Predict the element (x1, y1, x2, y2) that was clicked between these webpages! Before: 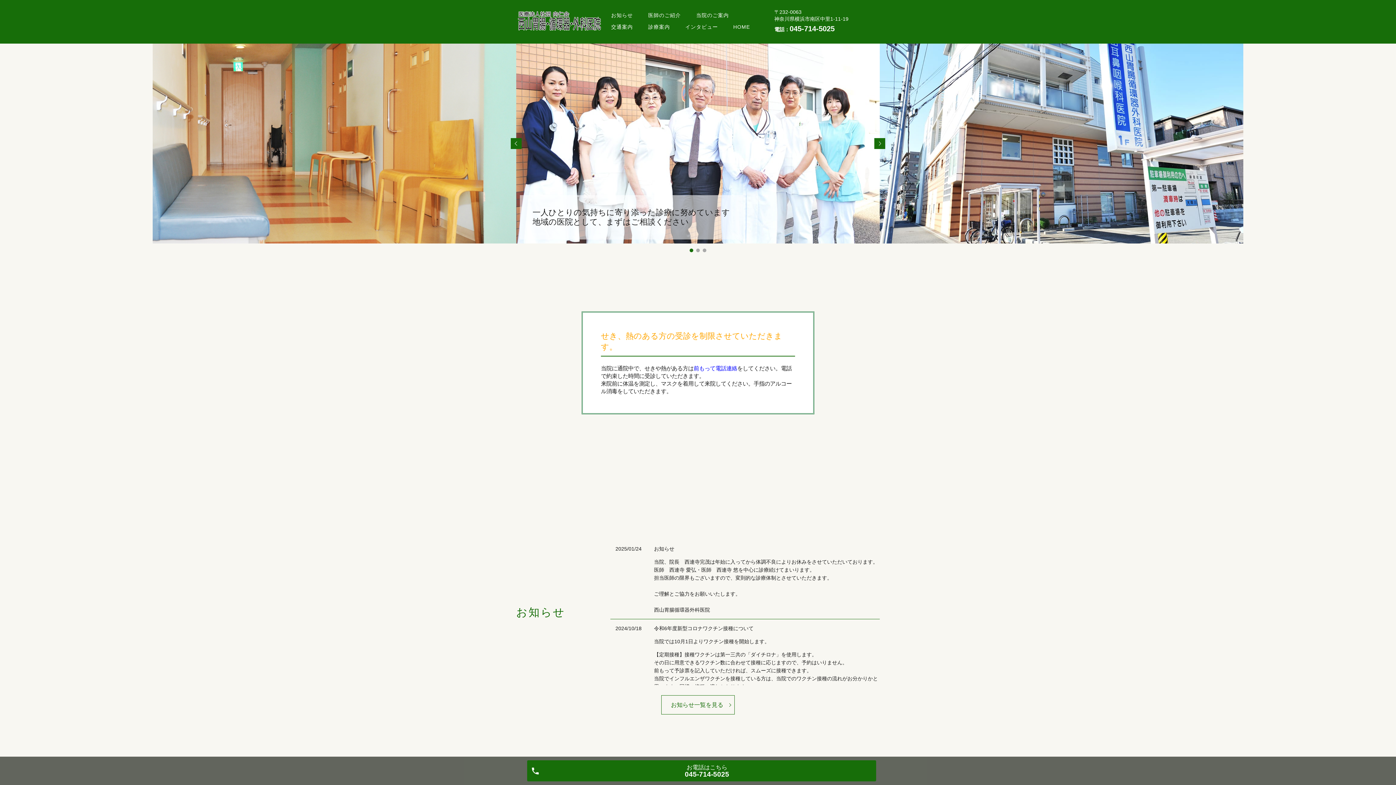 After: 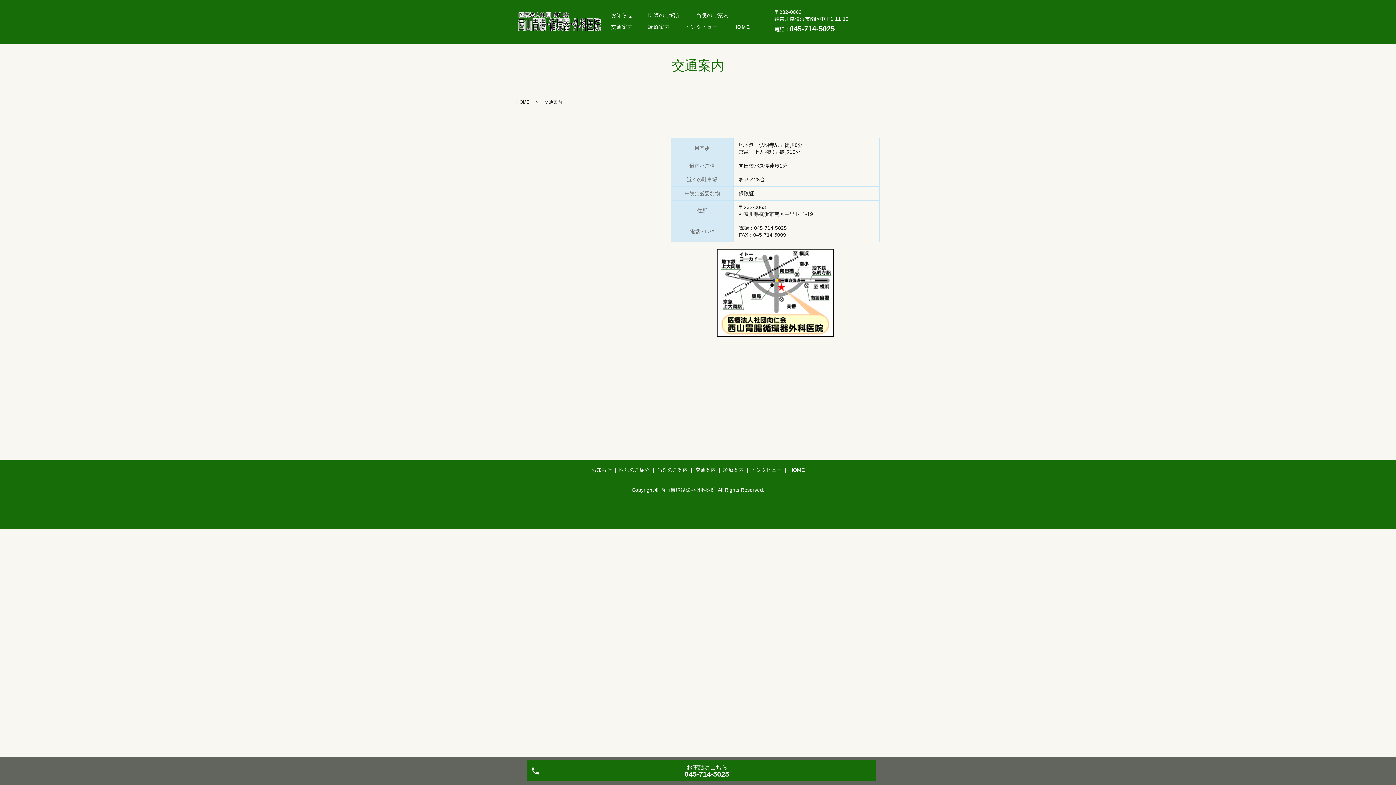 Action: bbox: (603, 21, 640, 33) label: 交通案内